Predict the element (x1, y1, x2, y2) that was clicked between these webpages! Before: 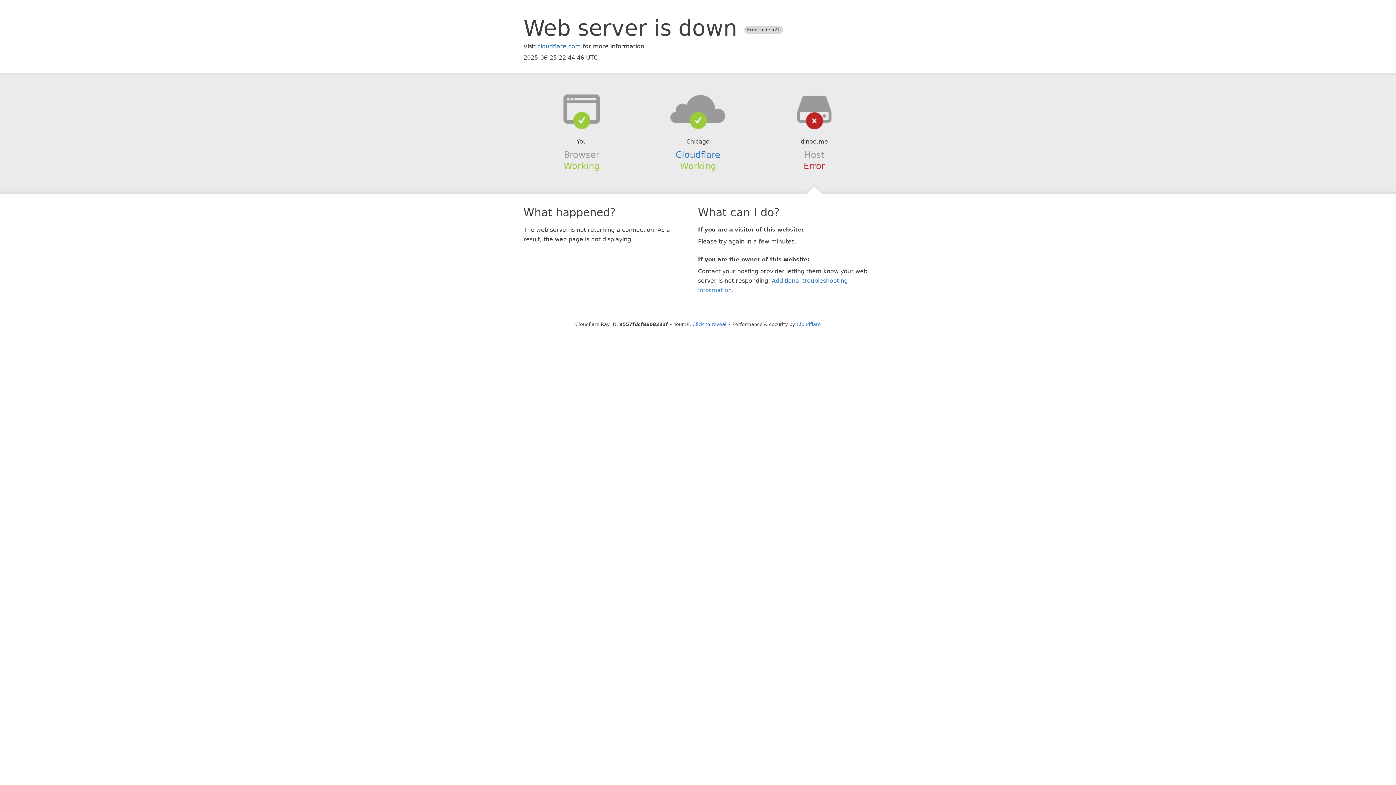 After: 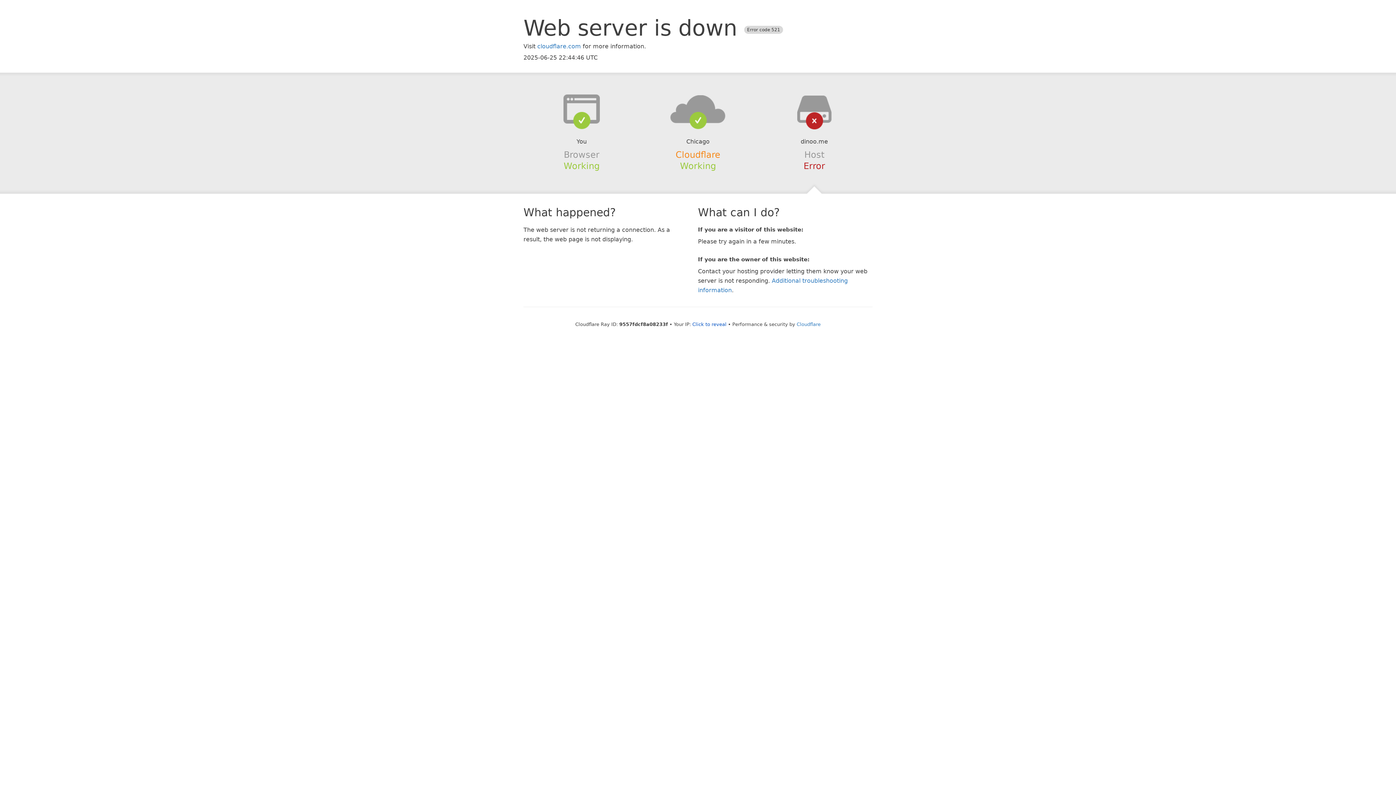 Action: bbox: (675, 149, 720, 159) label: Cloudflare